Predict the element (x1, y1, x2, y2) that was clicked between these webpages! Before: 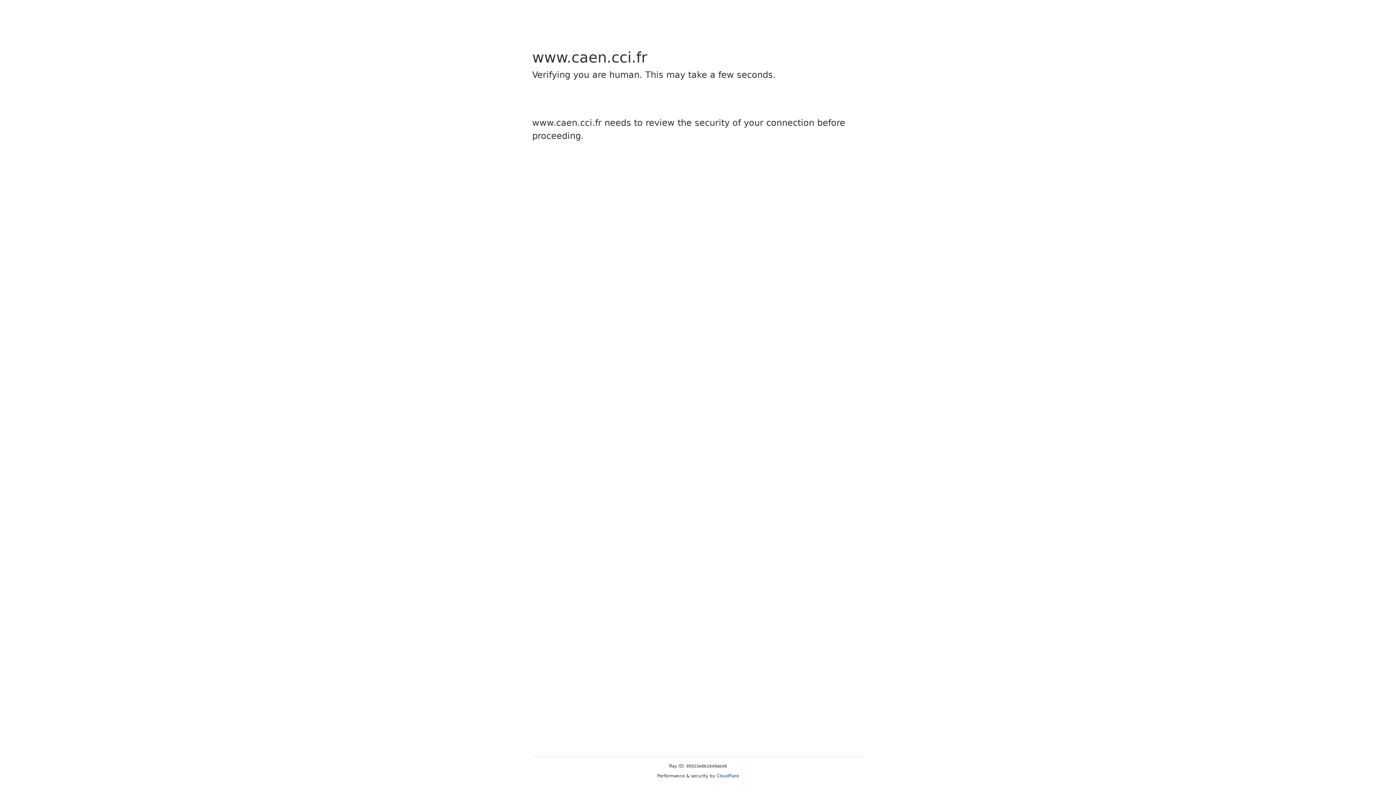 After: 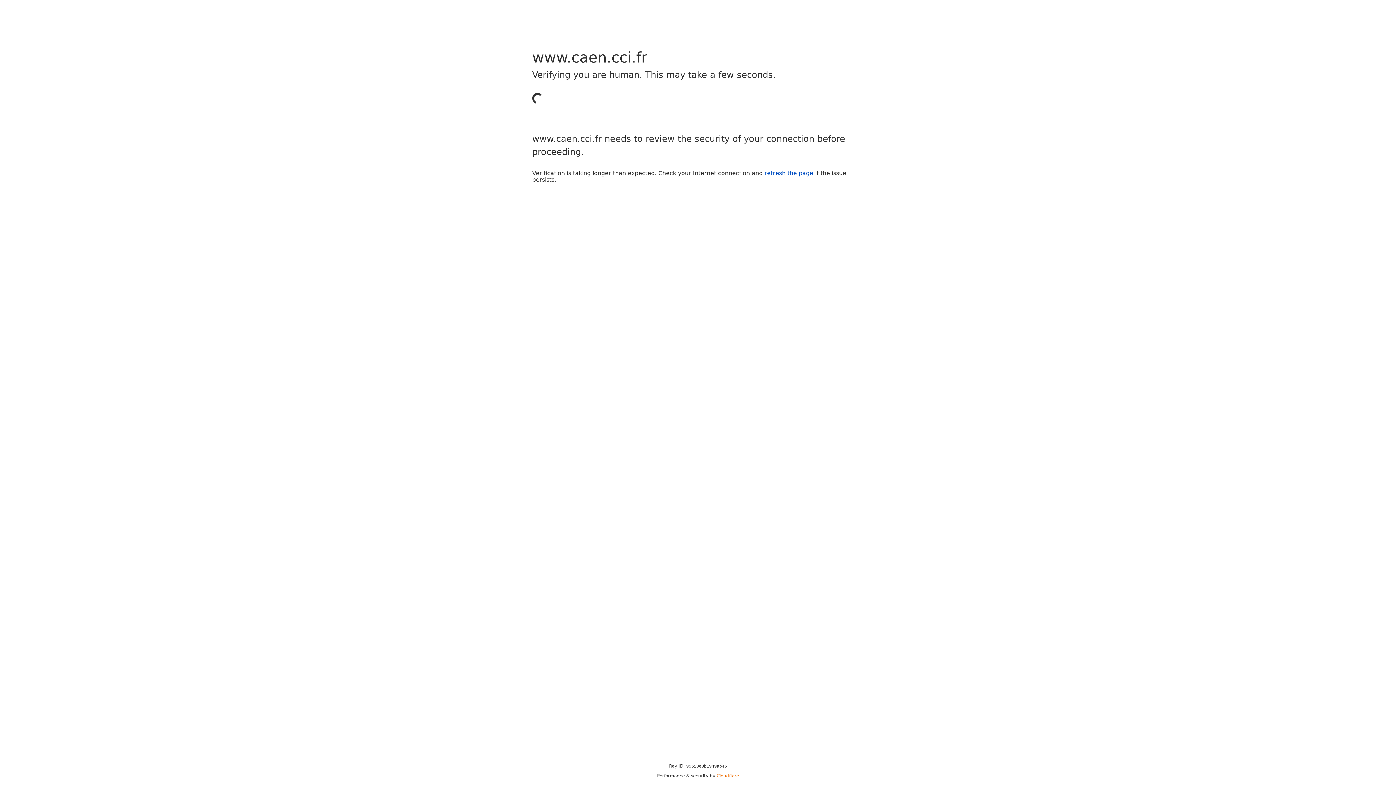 Action: label: Cloudflare bbox: (716, 773, 739, 778)